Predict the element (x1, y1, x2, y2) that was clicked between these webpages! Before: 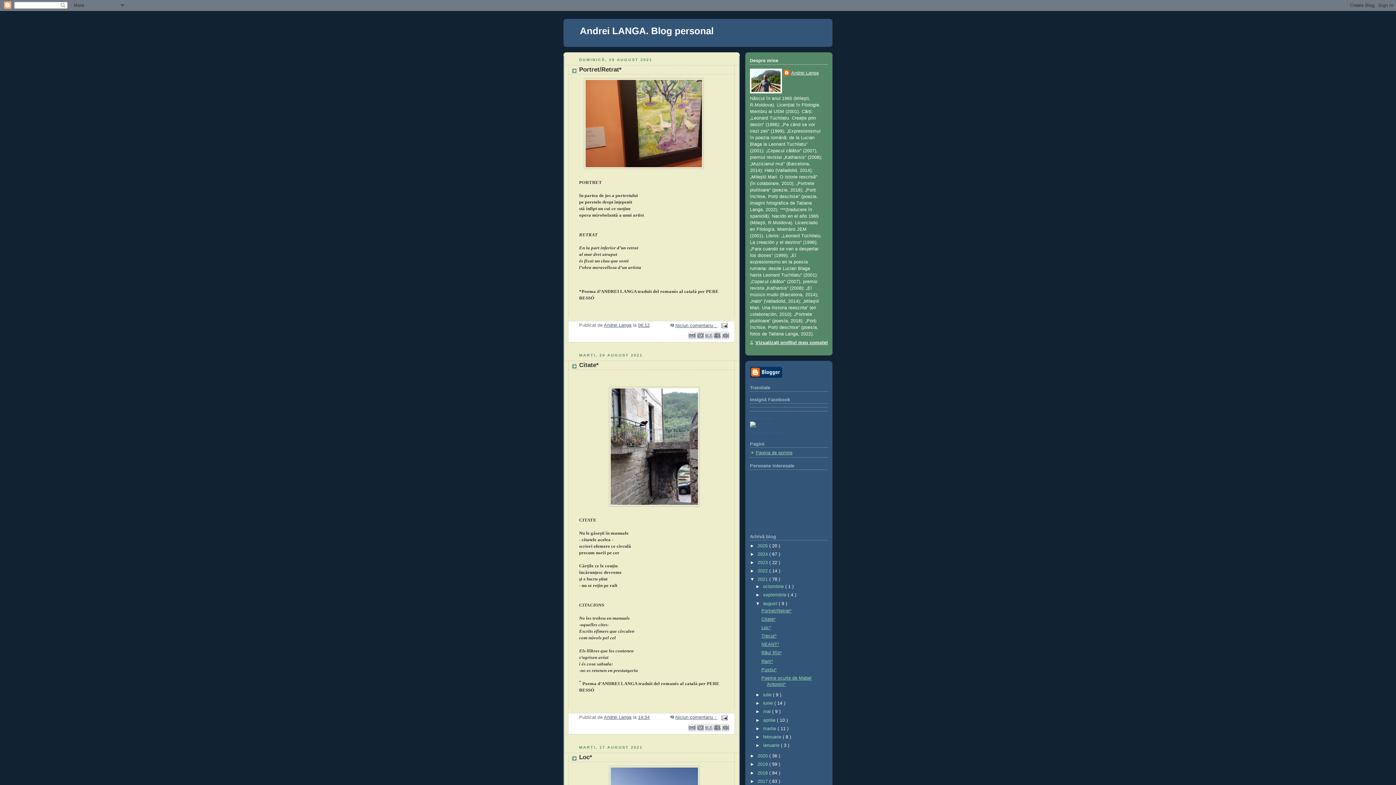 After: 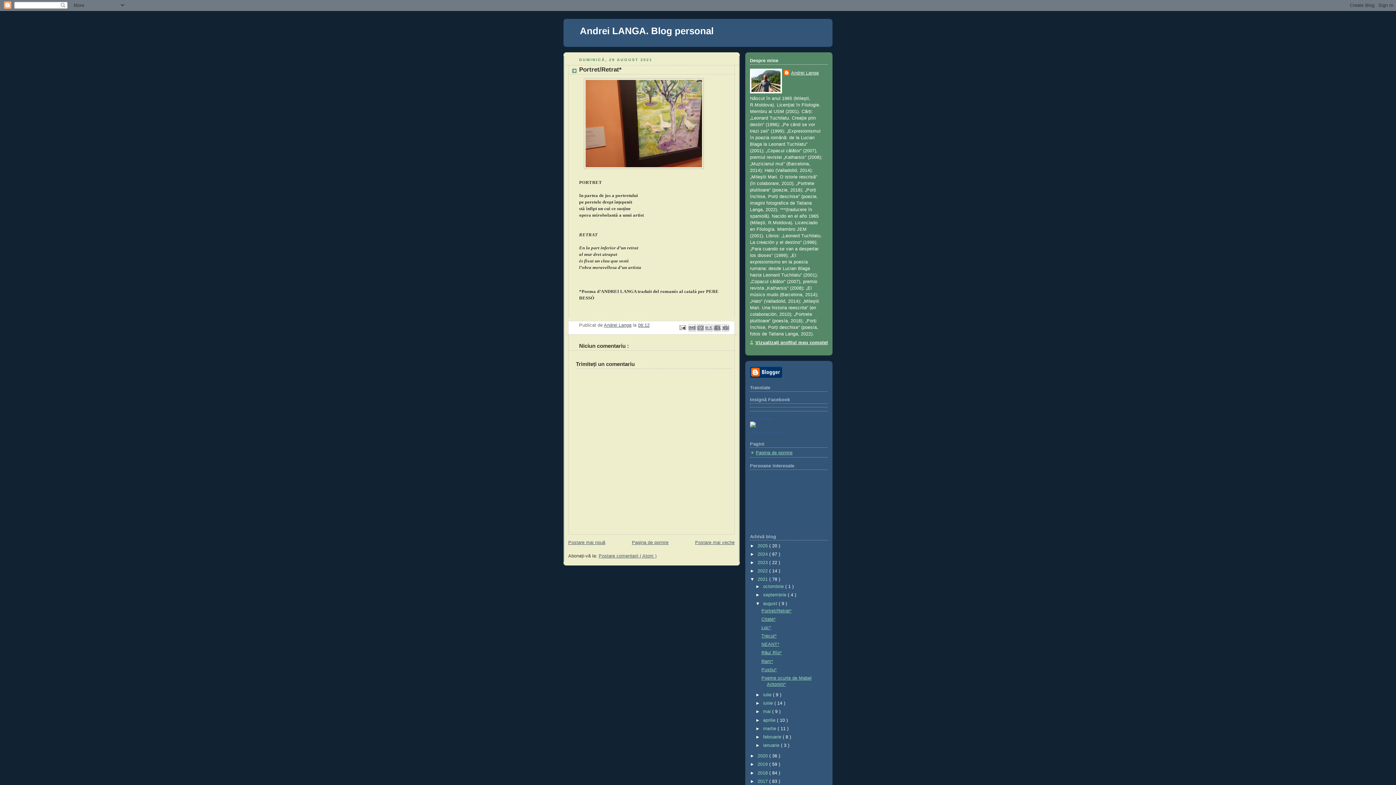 Action: label: Portret/Retrat* bbox: (761, 608, 791, 613)